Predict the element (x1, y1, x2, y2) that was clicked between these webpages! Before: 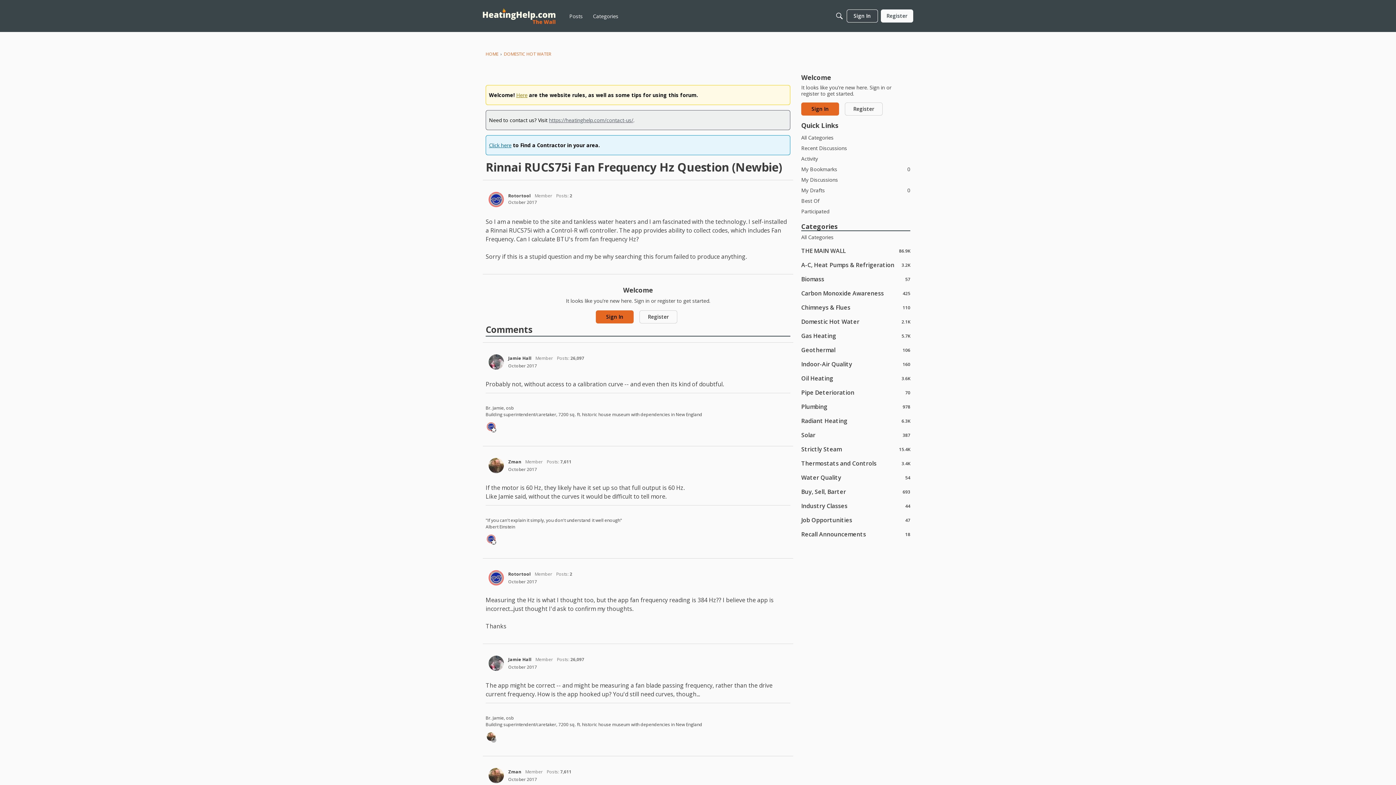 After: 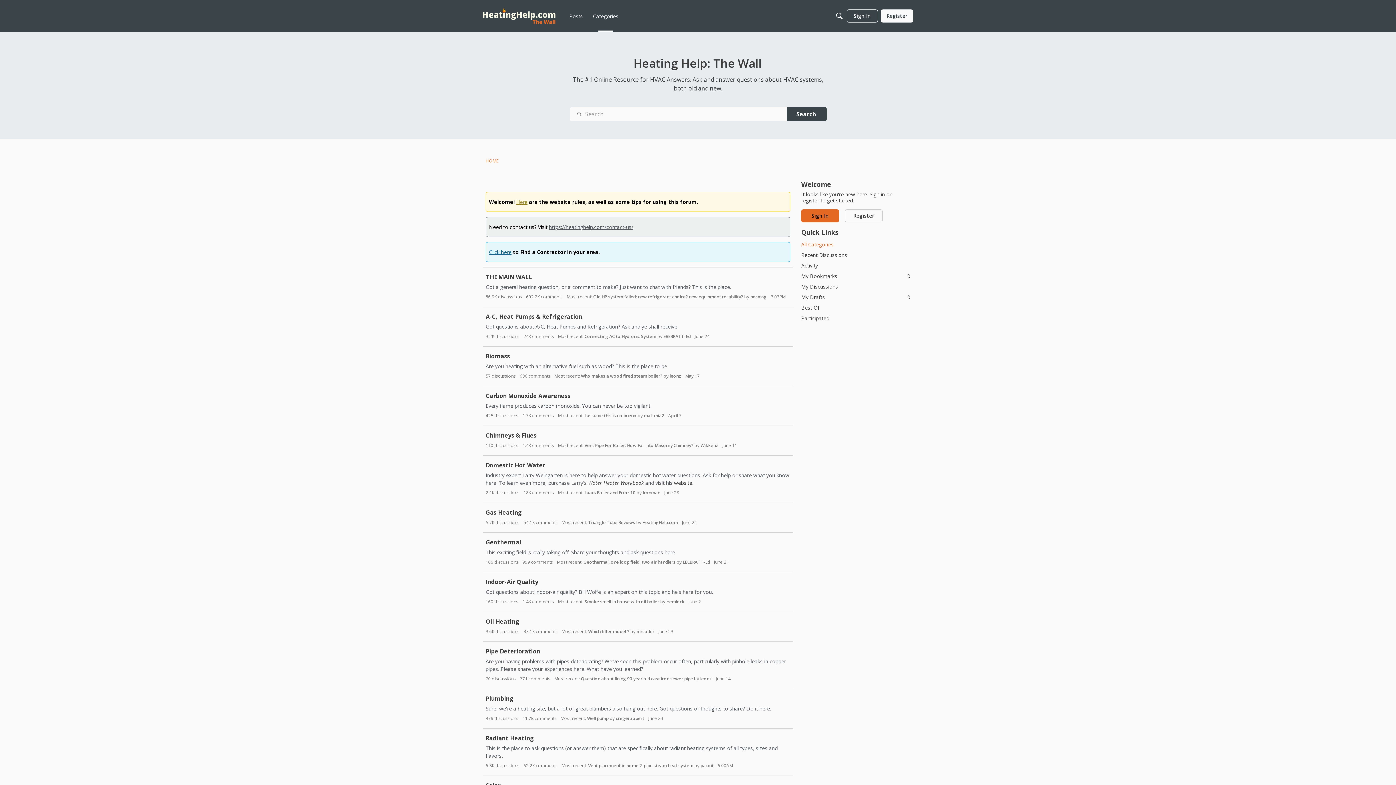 Action: bbox: (801, 234, 910, 240) label: All Categories